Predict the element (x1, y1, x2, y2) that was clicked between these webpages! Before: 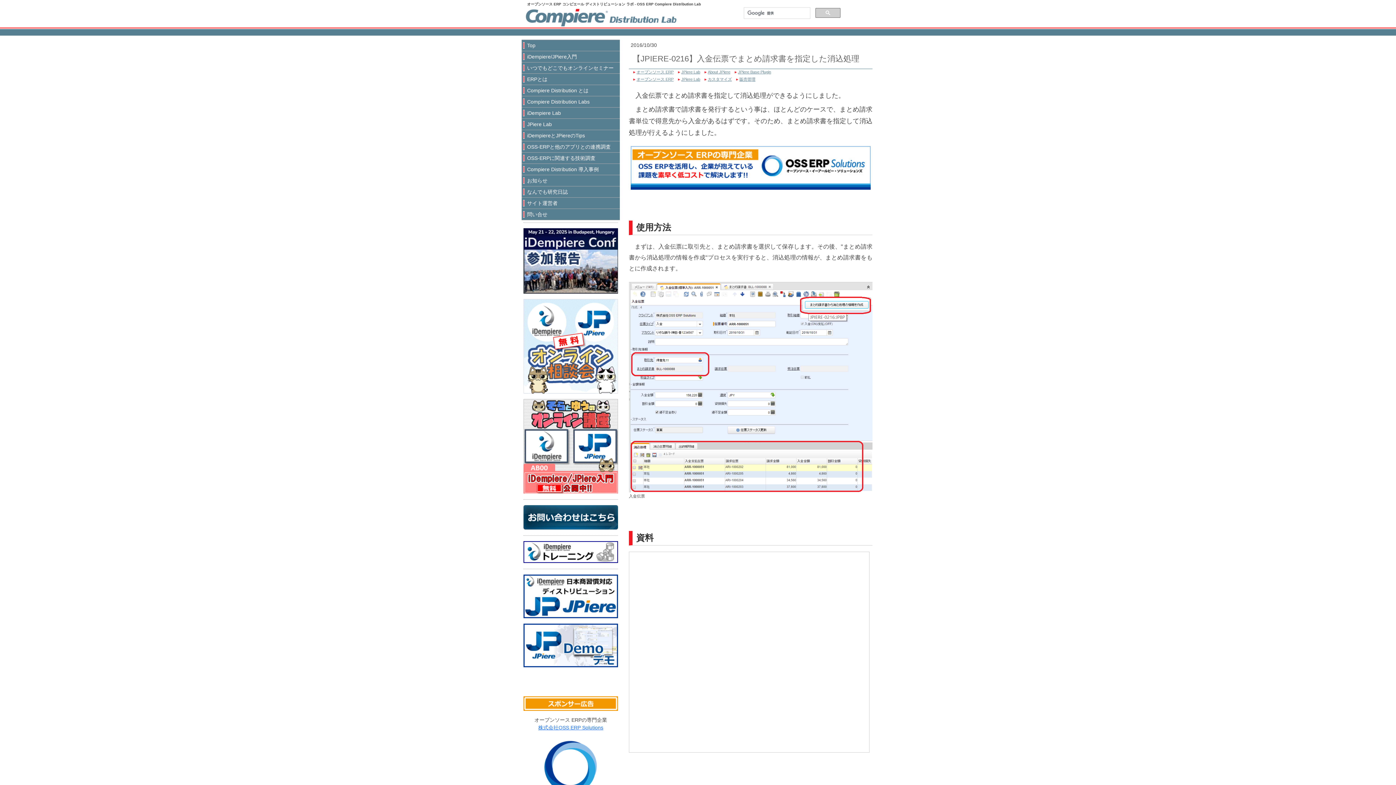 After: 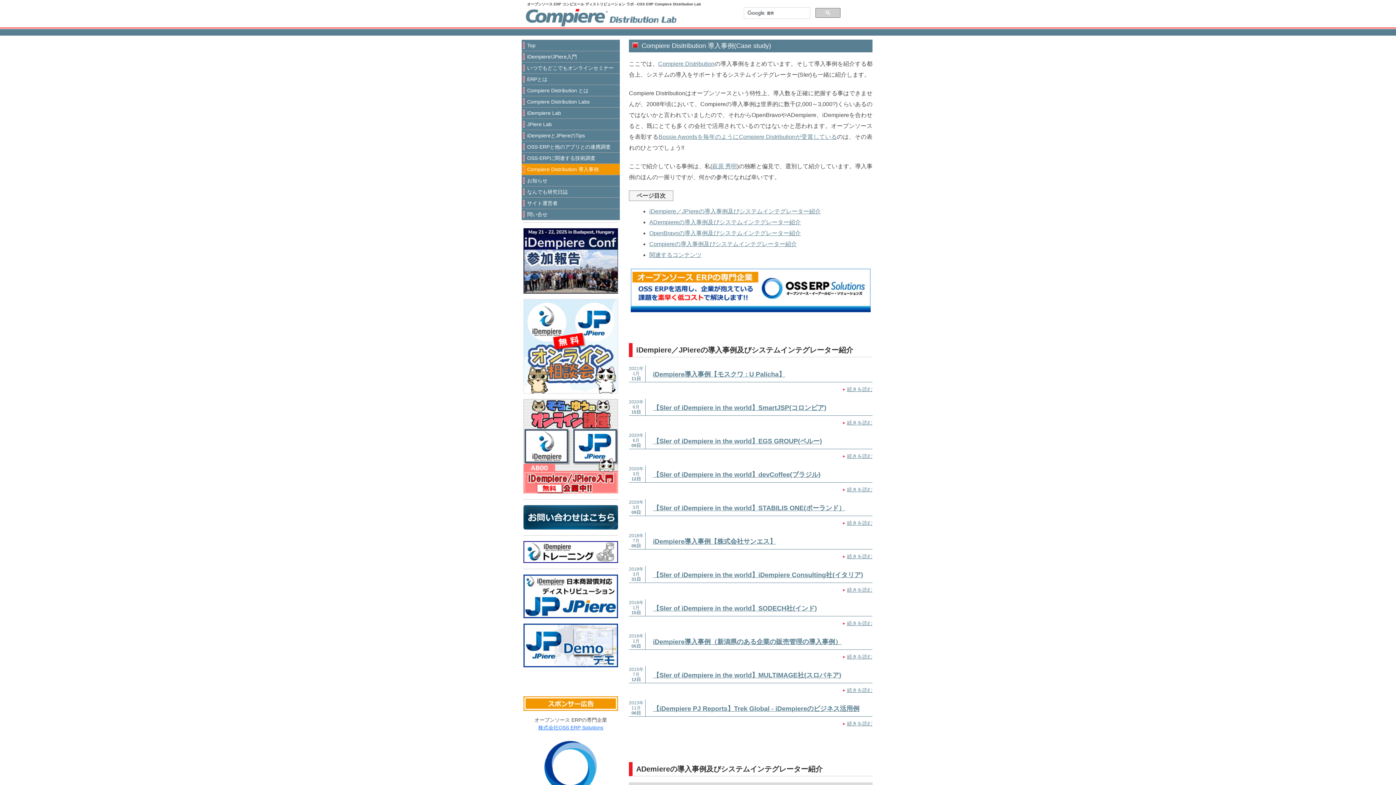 Action: bbox: (521, 163, 620, 174) label: Compiere Distribution 導入事例